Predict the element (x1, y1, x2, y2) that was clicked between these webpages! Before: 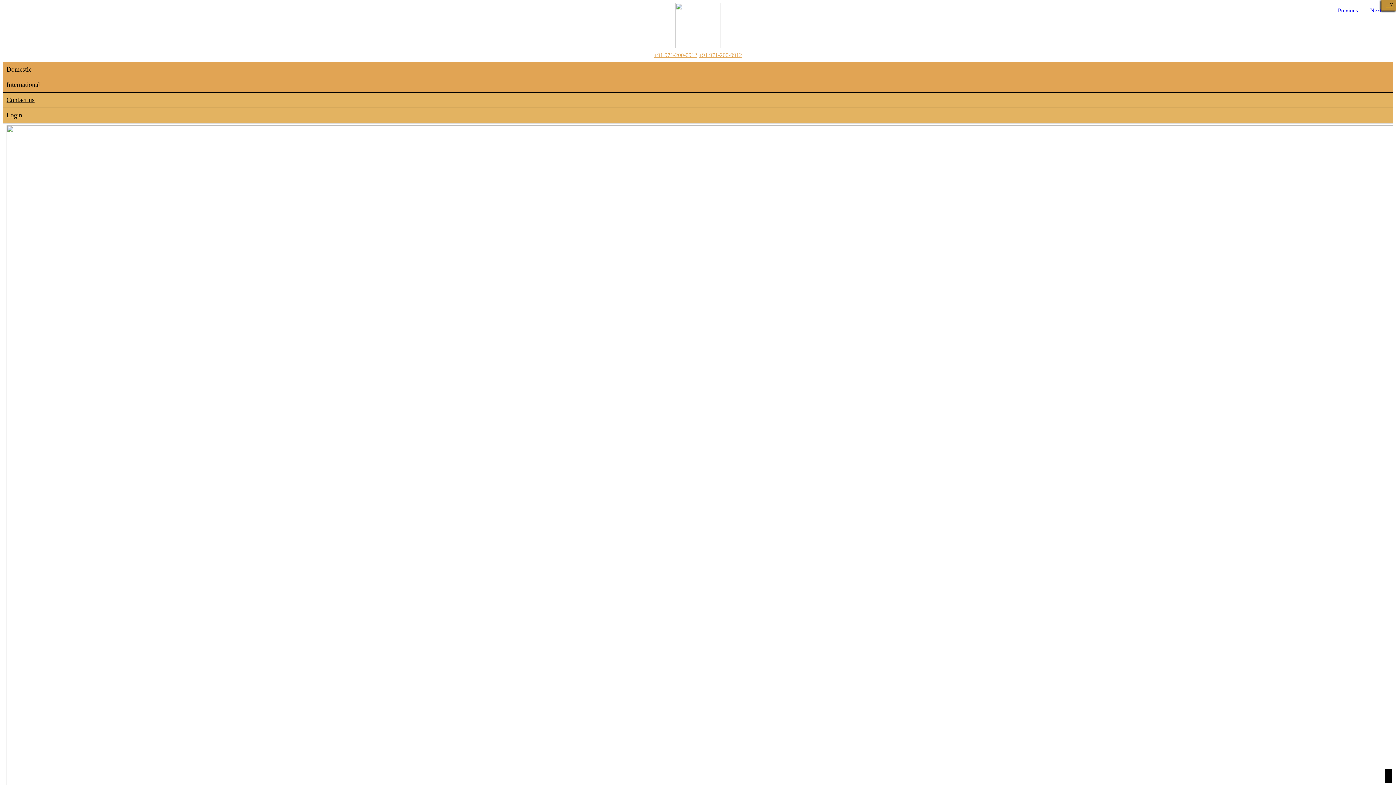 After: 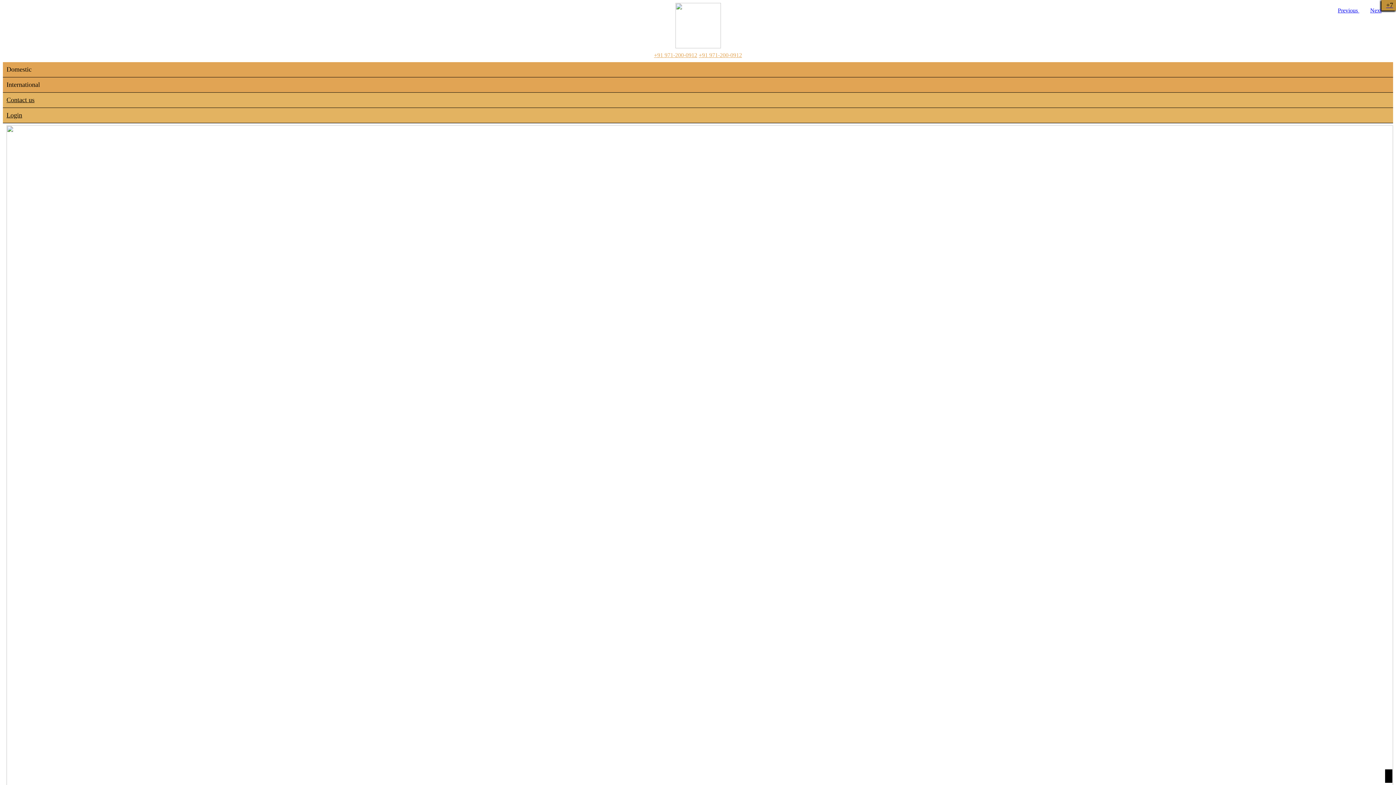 Action: label: +91 971-200-0912 bbox: (698, 52, 742, 58)